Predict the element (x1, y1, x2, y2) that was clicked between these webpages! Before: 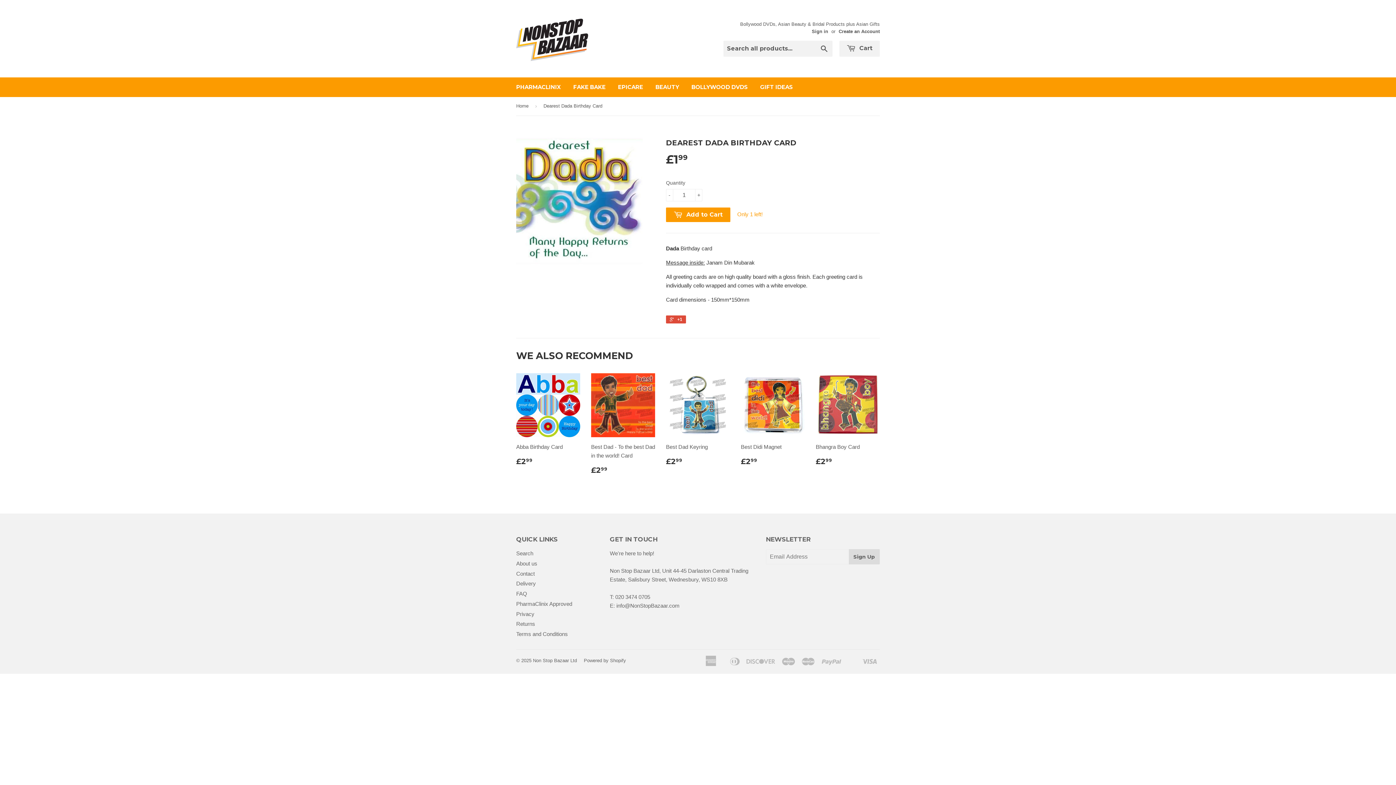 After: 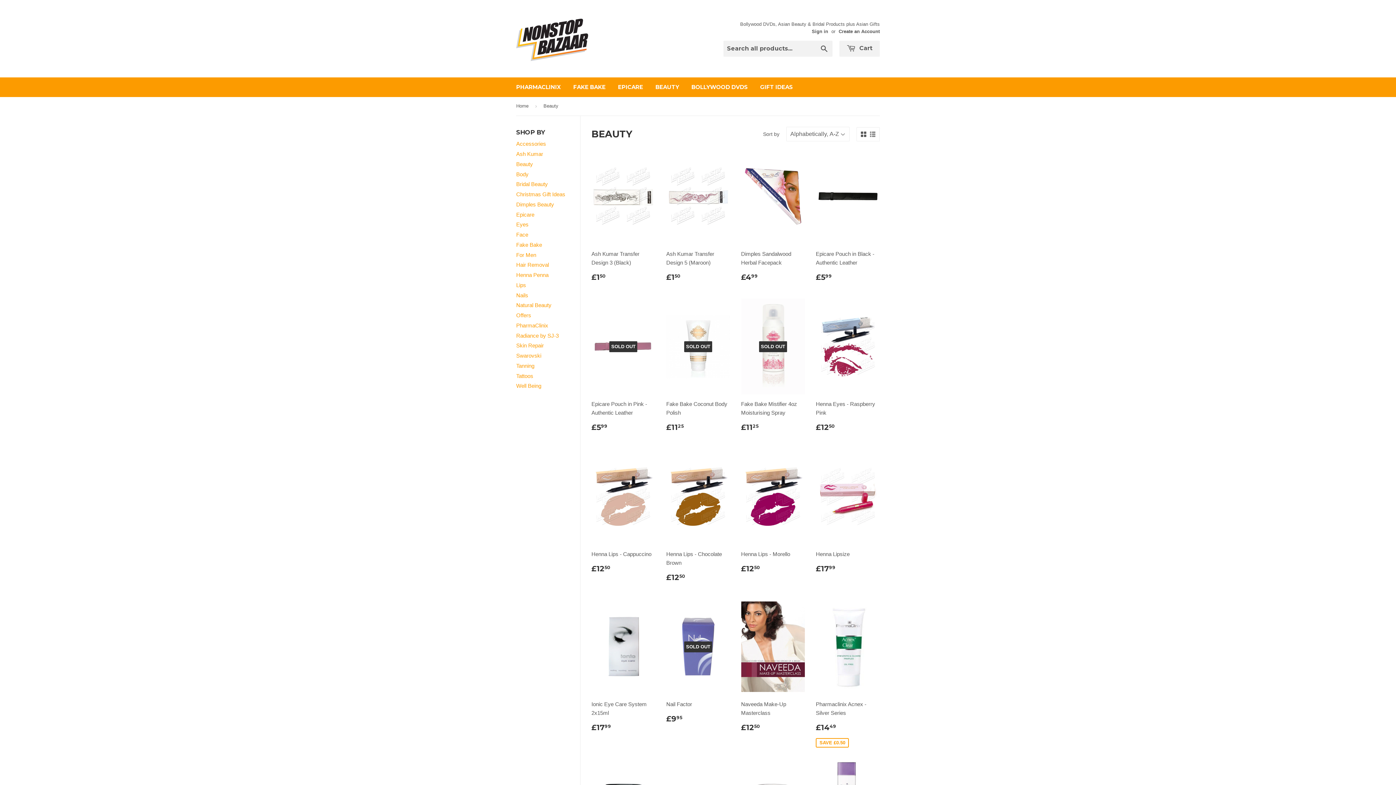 Action: label: BEAUTY bbox: (650, 77, 684, 97)